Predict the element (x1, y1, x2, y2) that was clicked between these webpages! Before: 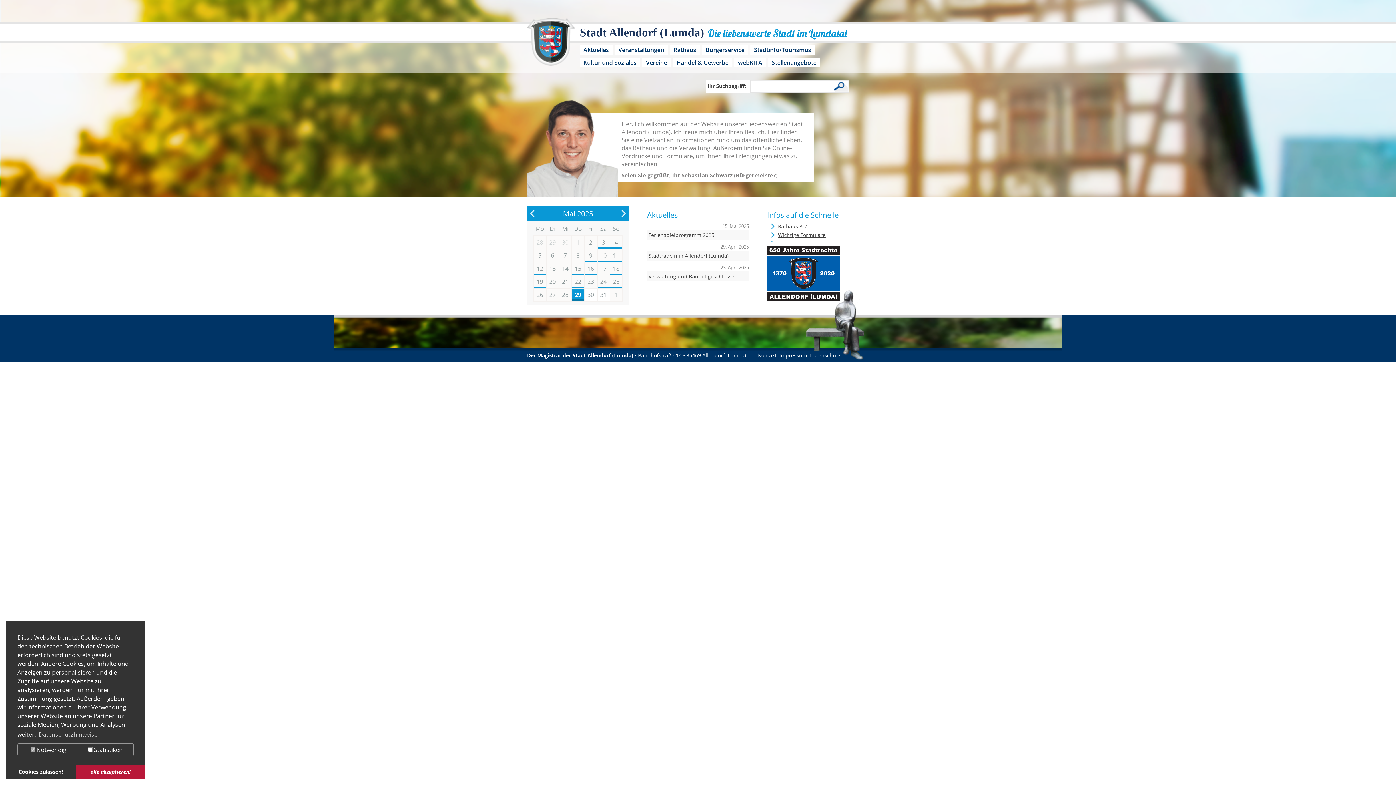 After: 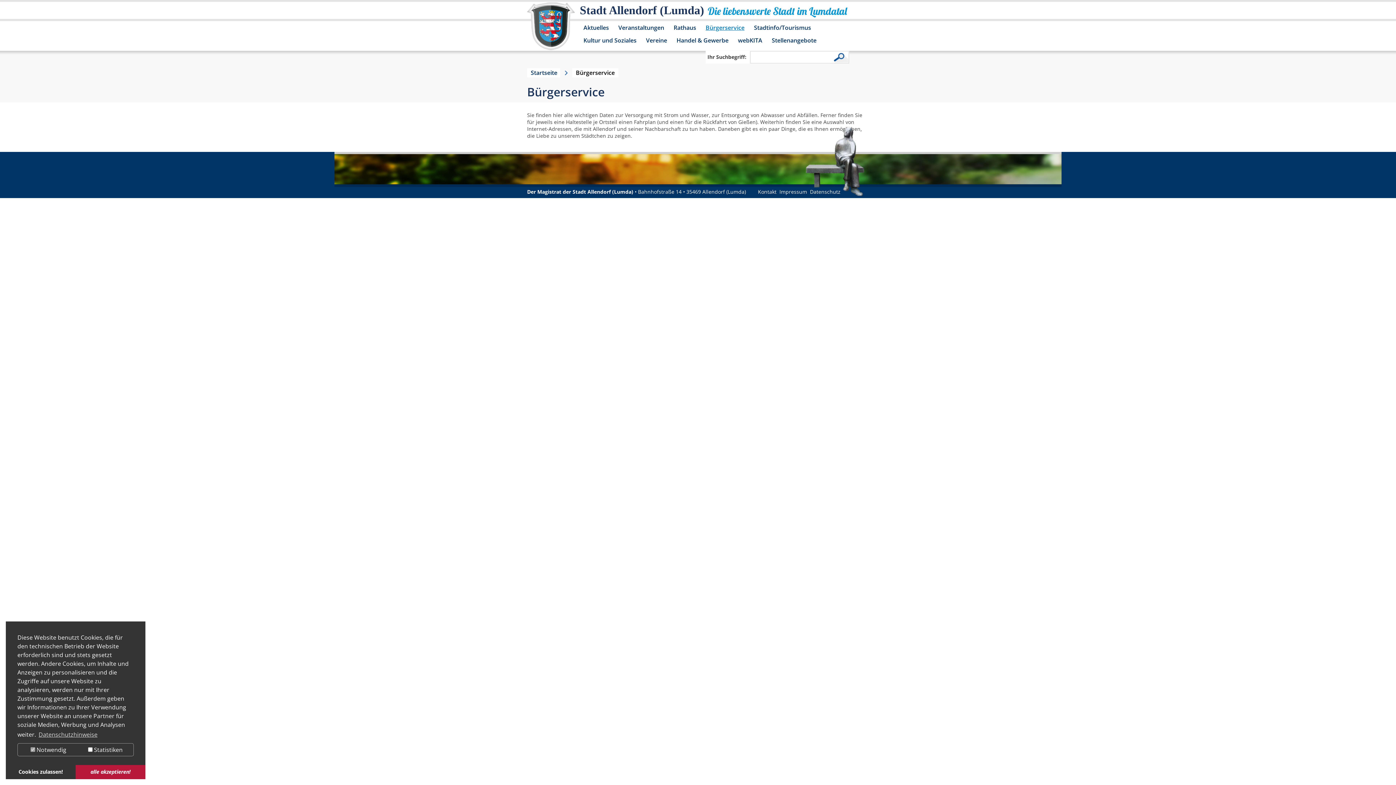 Action: bbox: (702, 45, 748, 54) label: Bürgerservice